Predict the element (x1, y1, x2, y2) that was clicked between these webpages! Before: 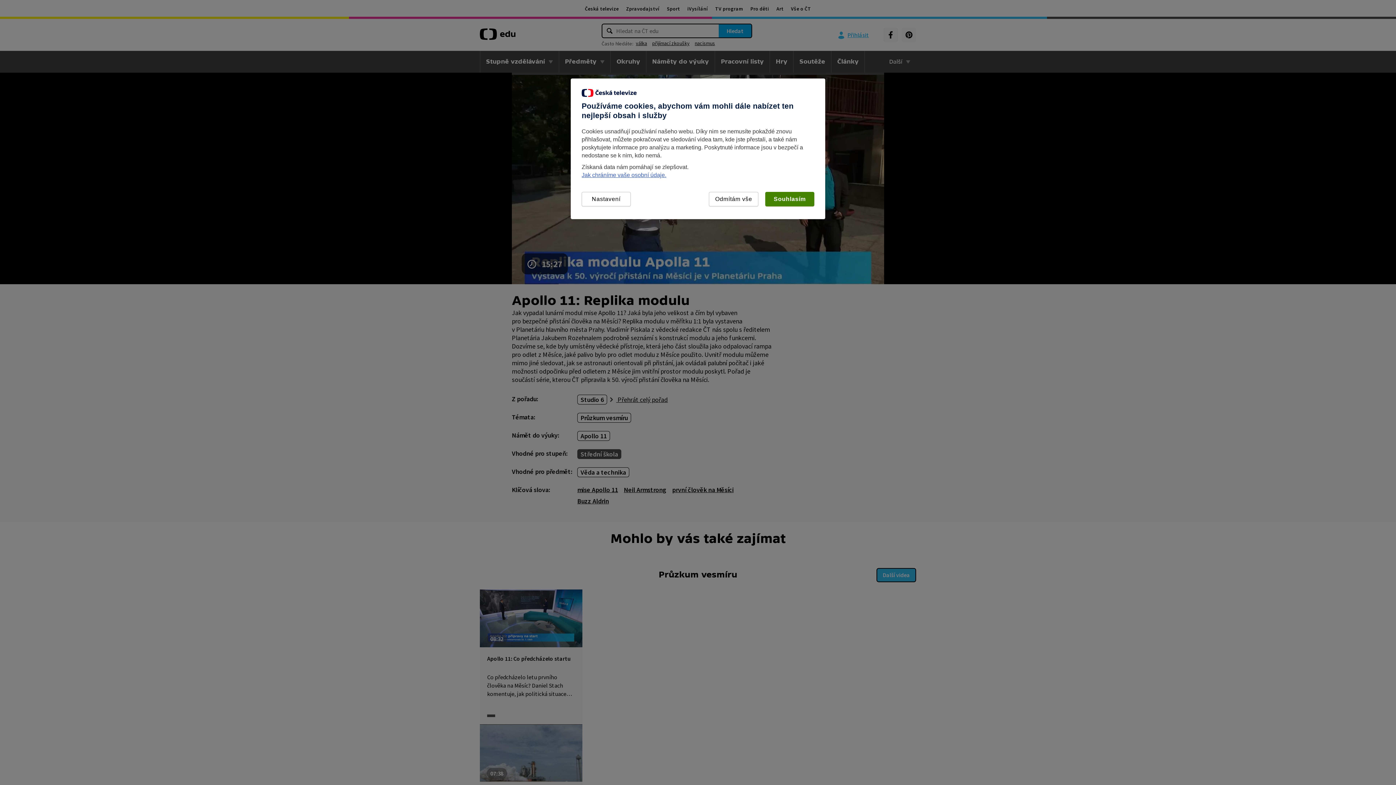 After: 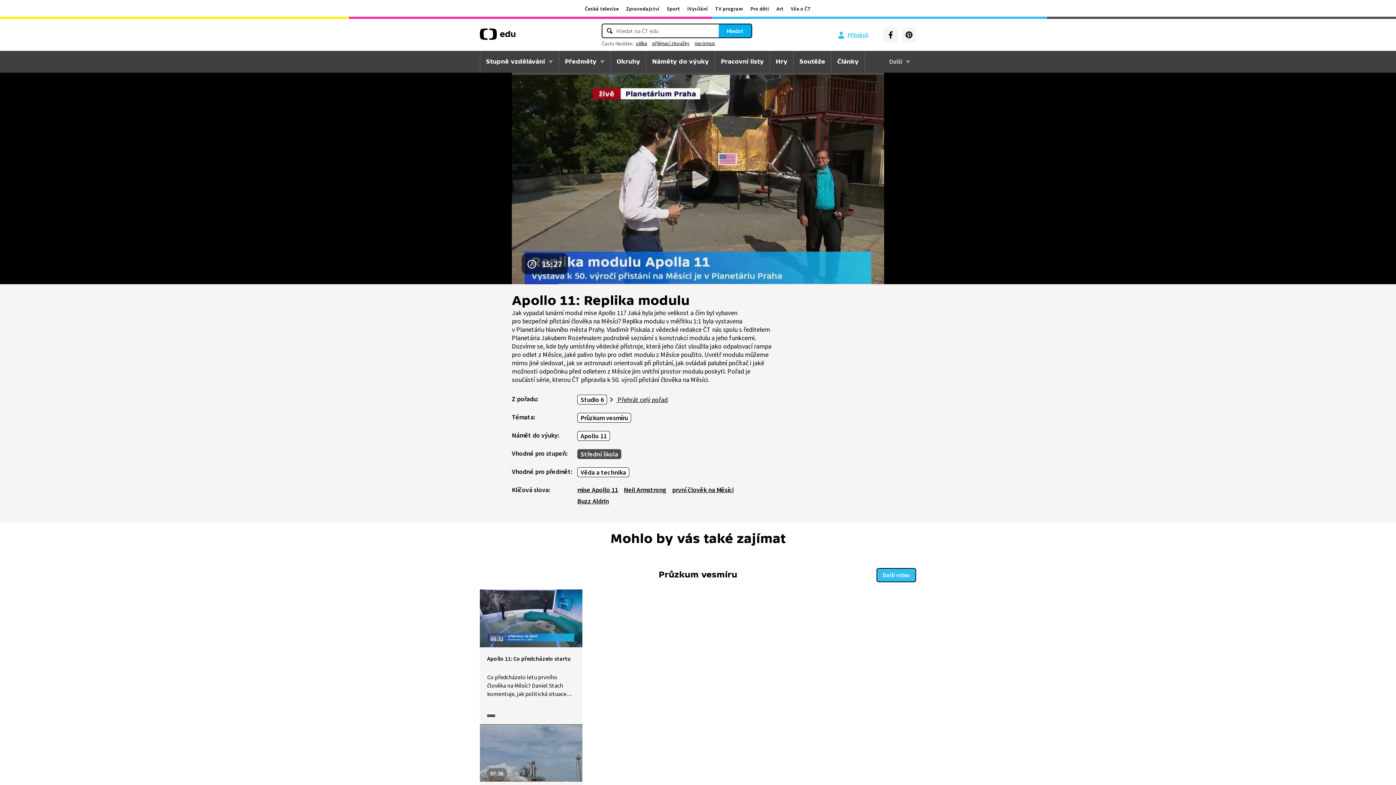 Action: bbox: (765, 192, 814, 206) label: Souhlasím